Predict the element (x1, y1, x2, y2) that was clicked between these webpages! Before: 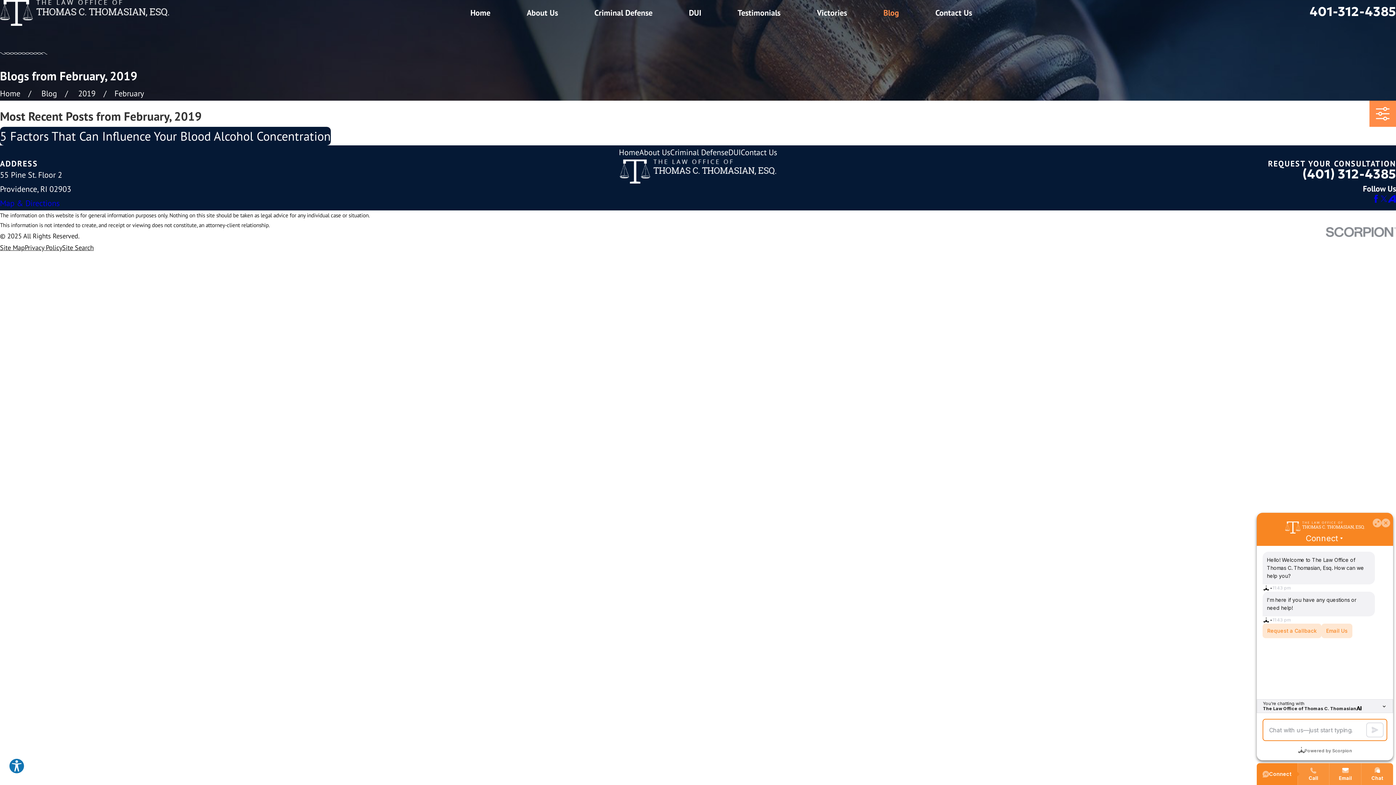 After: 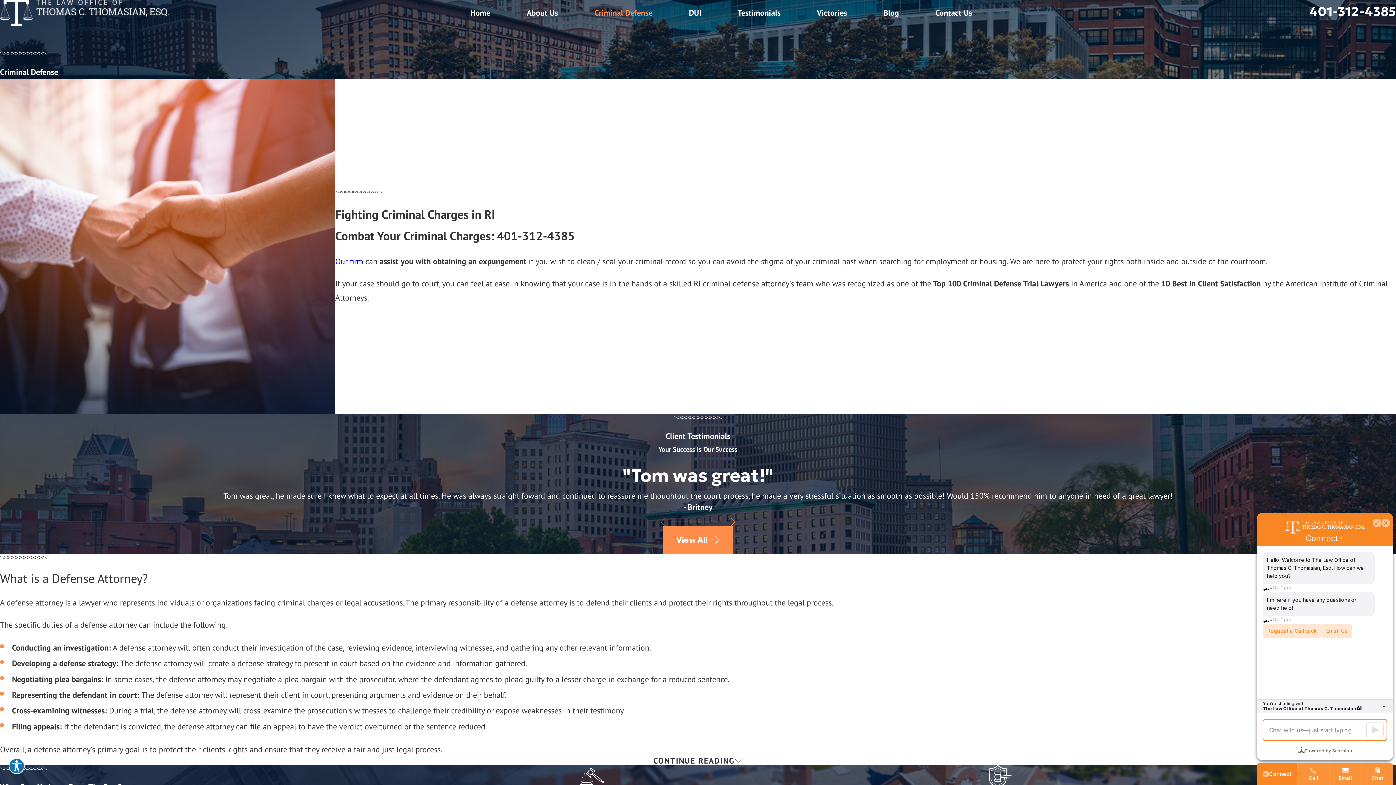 Action: label: Criminal Defense bbox: (670, 147, 728, 157)